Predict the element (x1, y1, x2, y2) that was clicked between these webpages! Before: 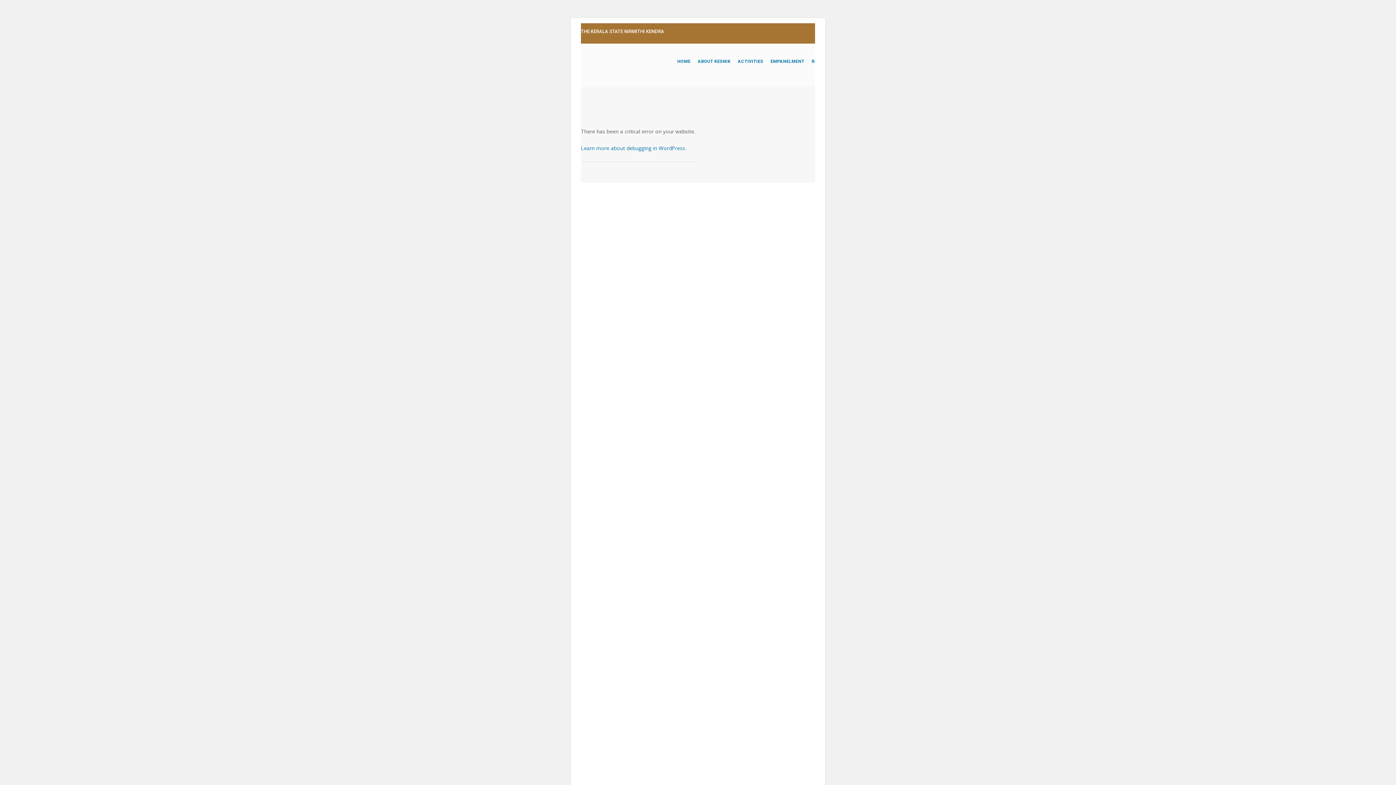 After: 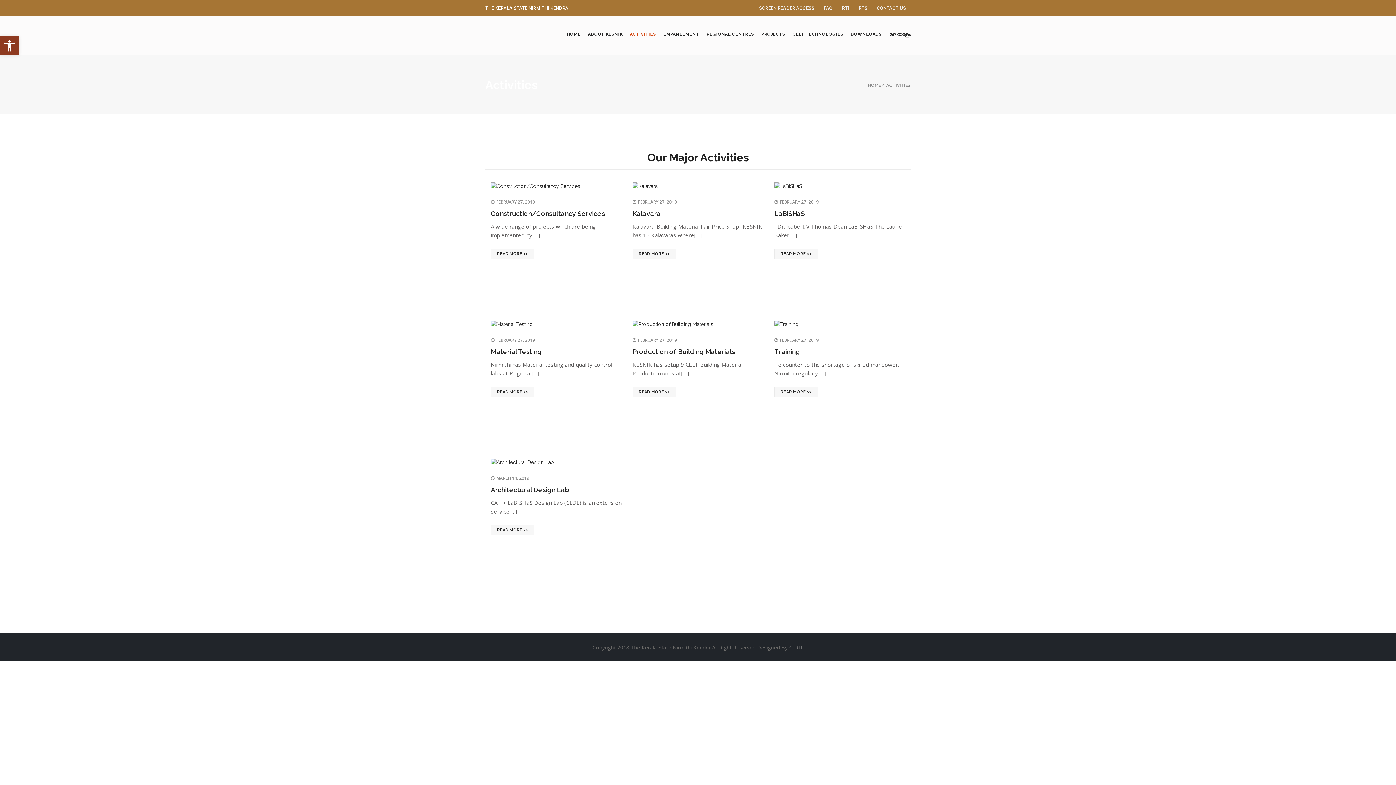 Action: label: ACTIVITIES bbox: (737, 43, 763, 79)